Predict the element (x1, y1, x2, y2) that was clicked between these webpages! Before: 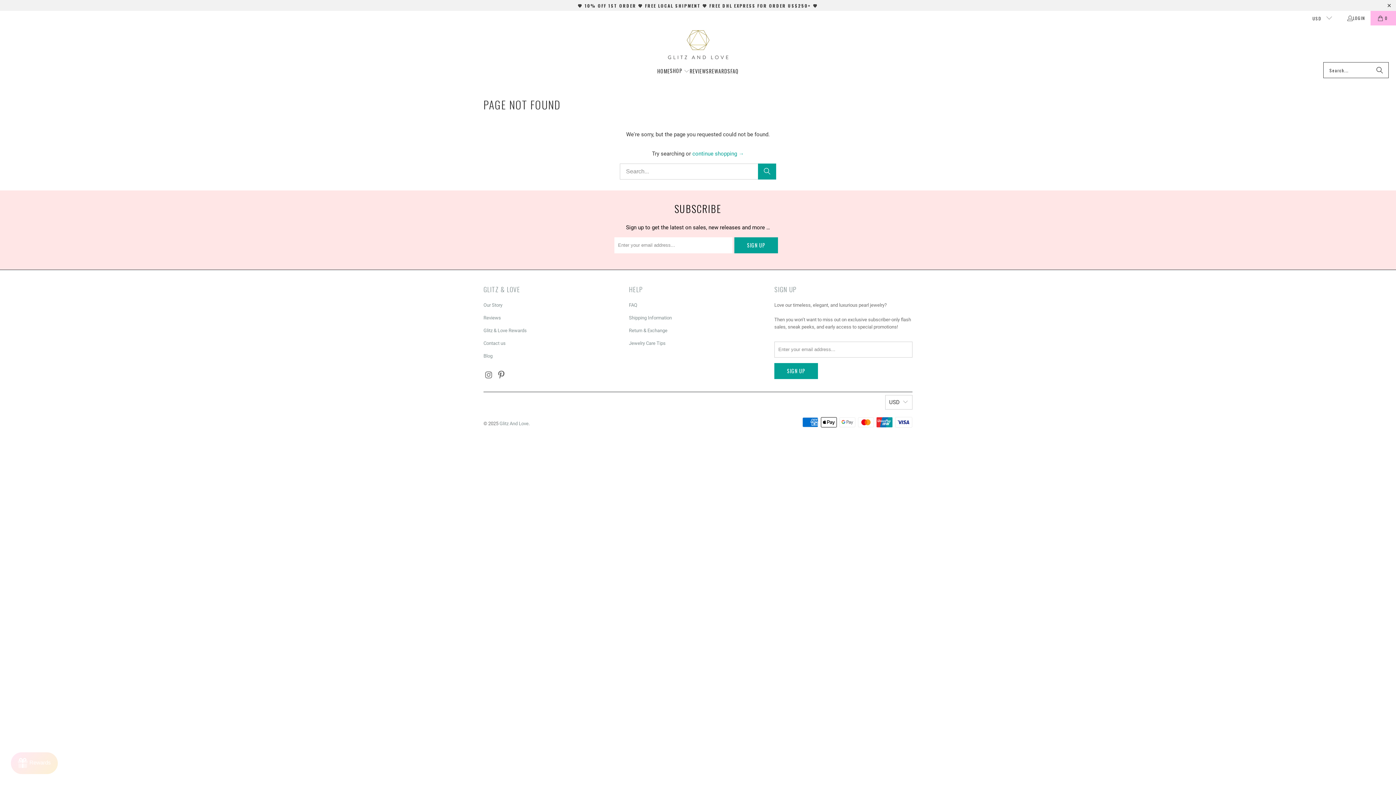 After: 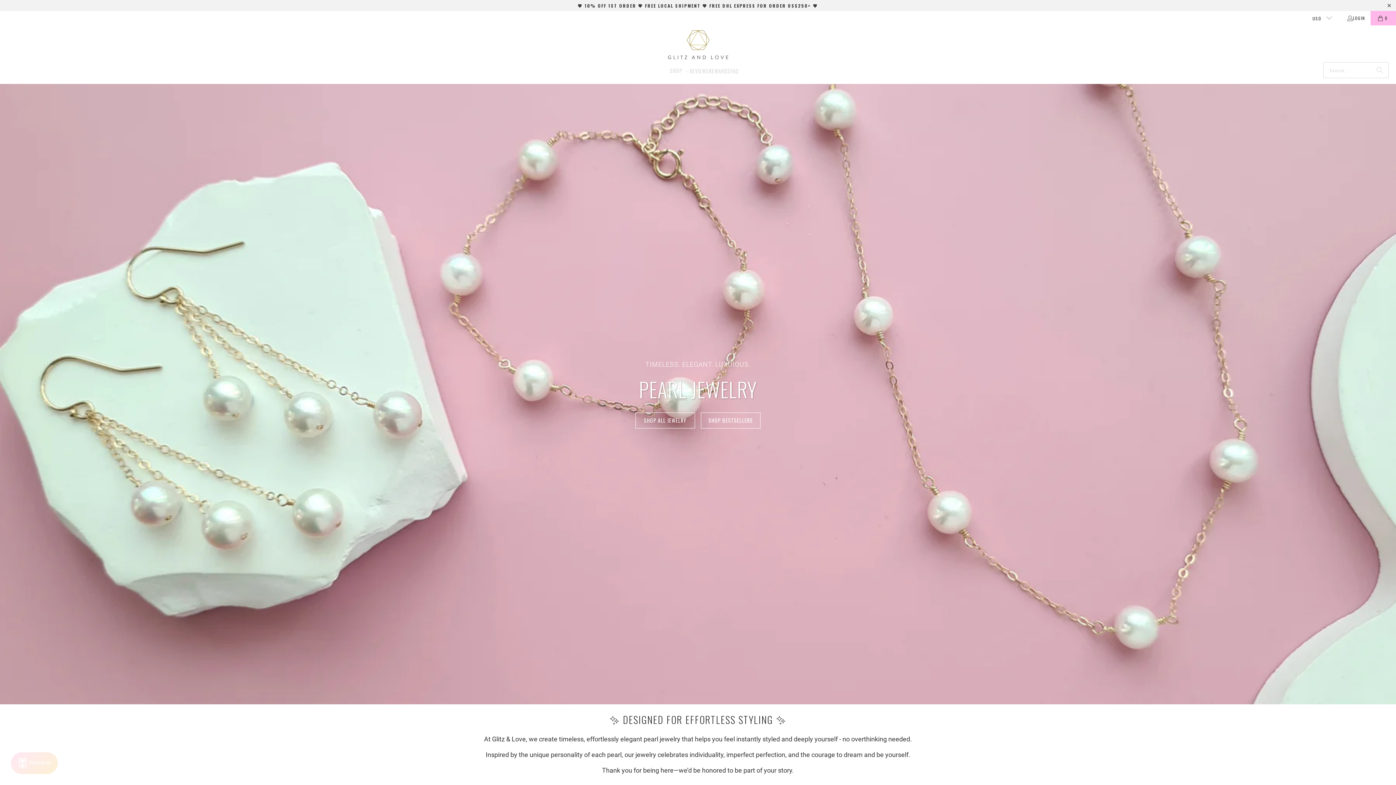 Action: bbox: (499, 421, 528, 426) label: Glitz And Love